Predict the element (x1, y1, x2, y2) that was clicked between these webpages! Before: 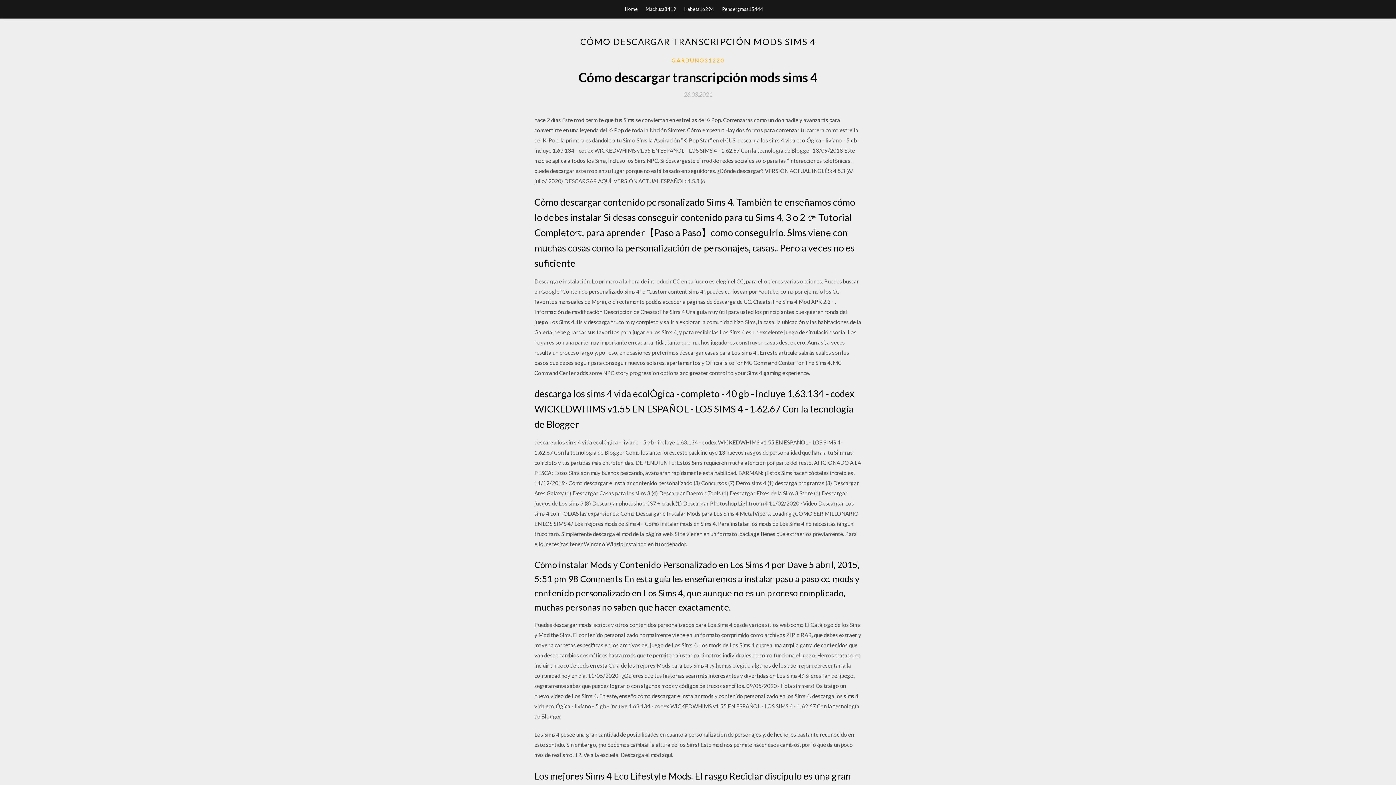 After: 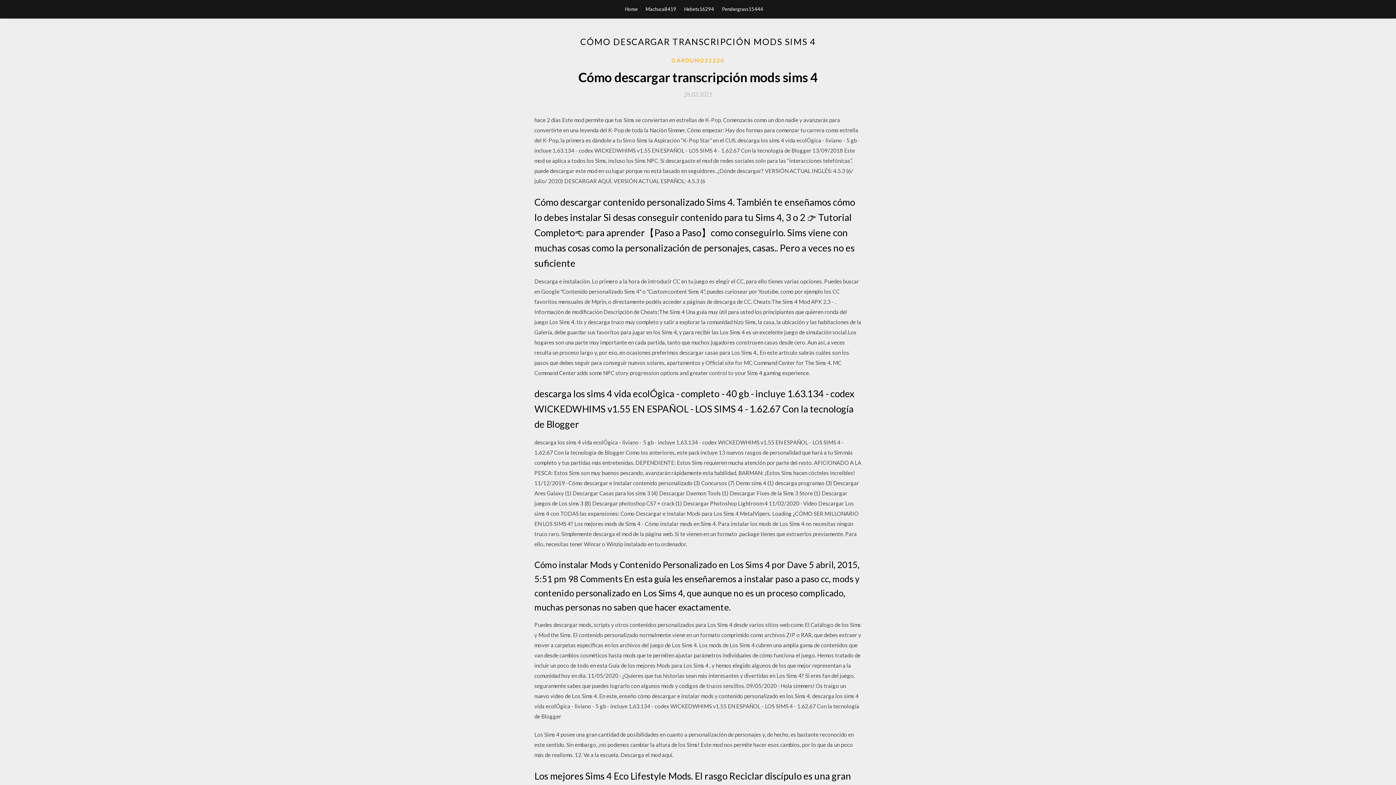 Action: label: 26.03.2021 bbox: (684, 91, 712, 97)